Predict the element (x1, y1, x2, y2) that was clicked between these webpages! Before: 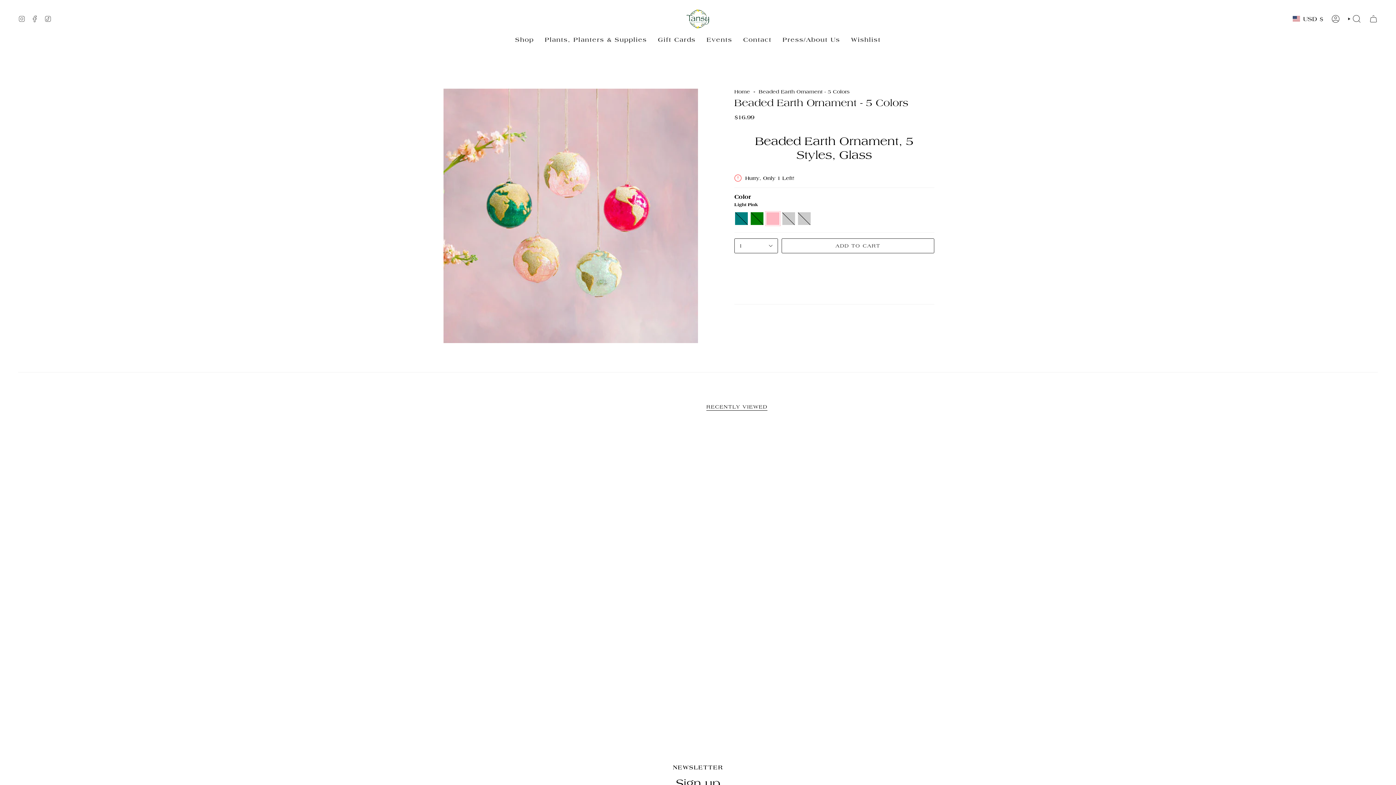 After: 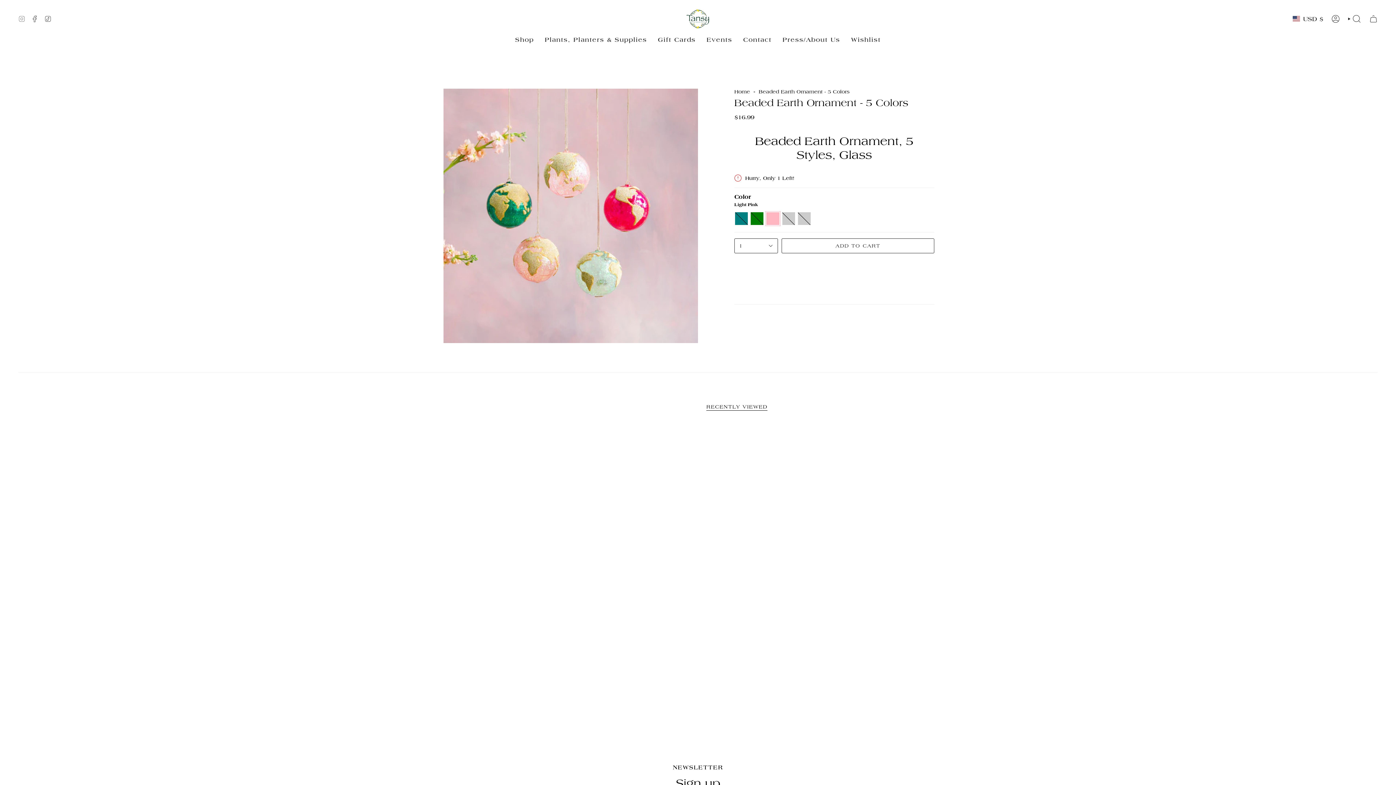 Action: bbox: (18, 15, 25, 21) label: Instagram